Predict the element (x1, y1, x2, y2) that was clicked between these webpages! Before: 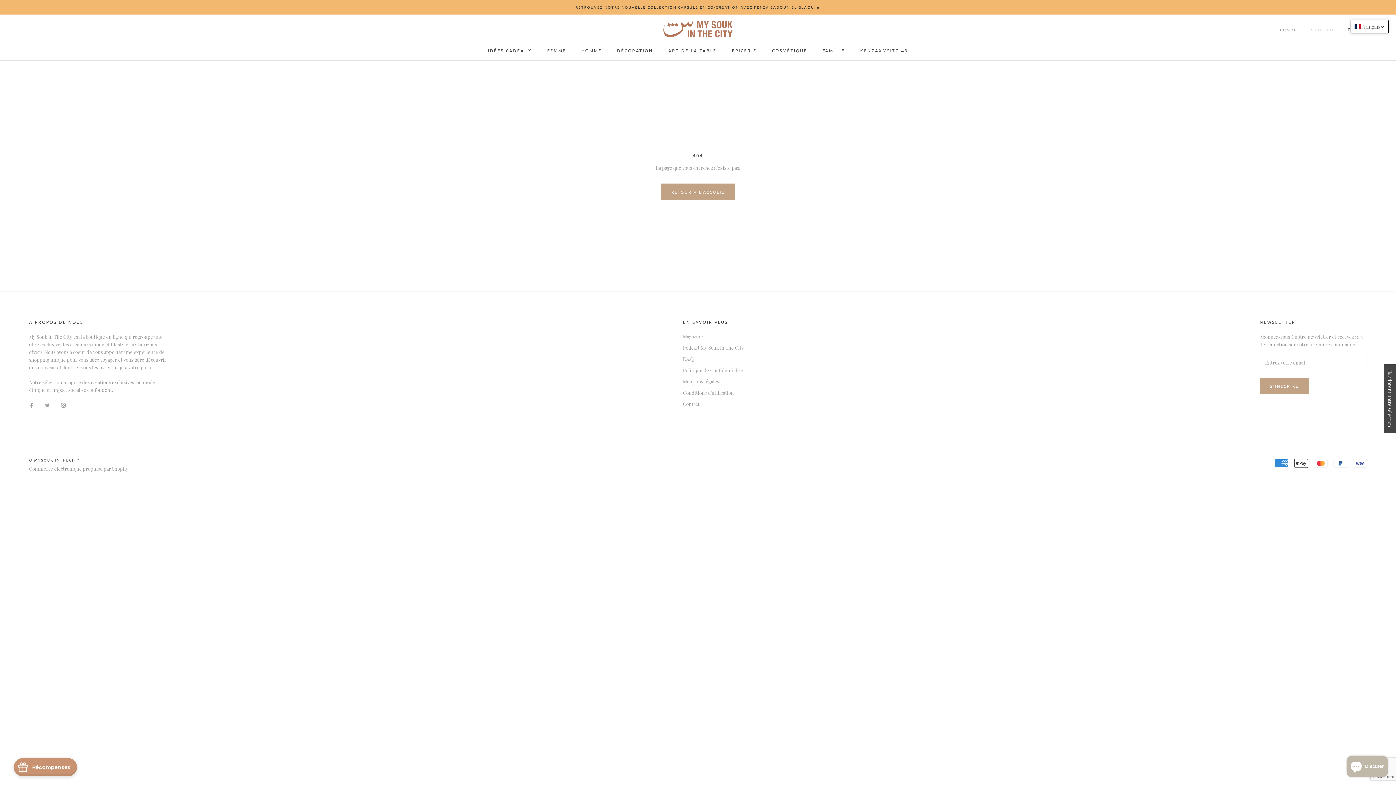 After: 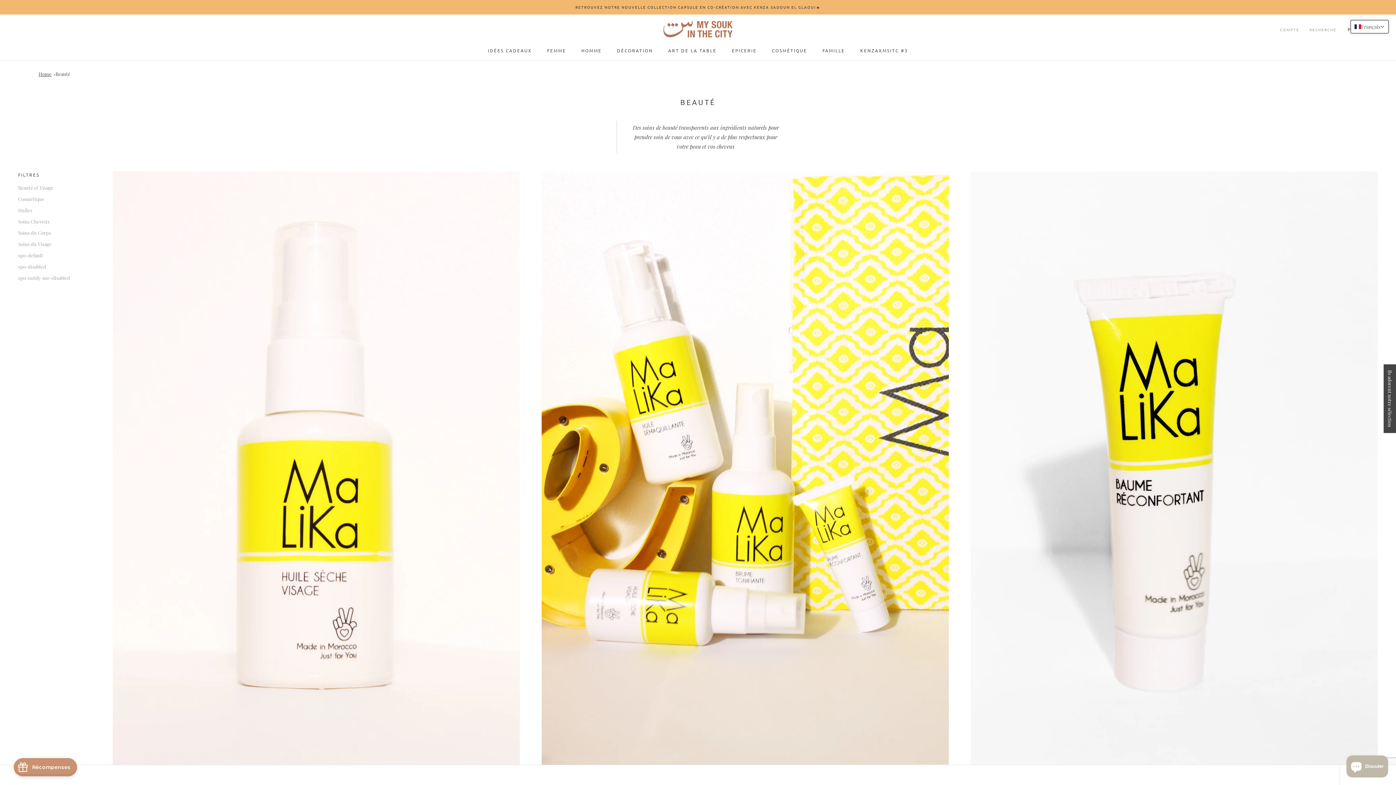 Action: label: COSMÉTIQUE bbox: (772, 47, 807, 53)